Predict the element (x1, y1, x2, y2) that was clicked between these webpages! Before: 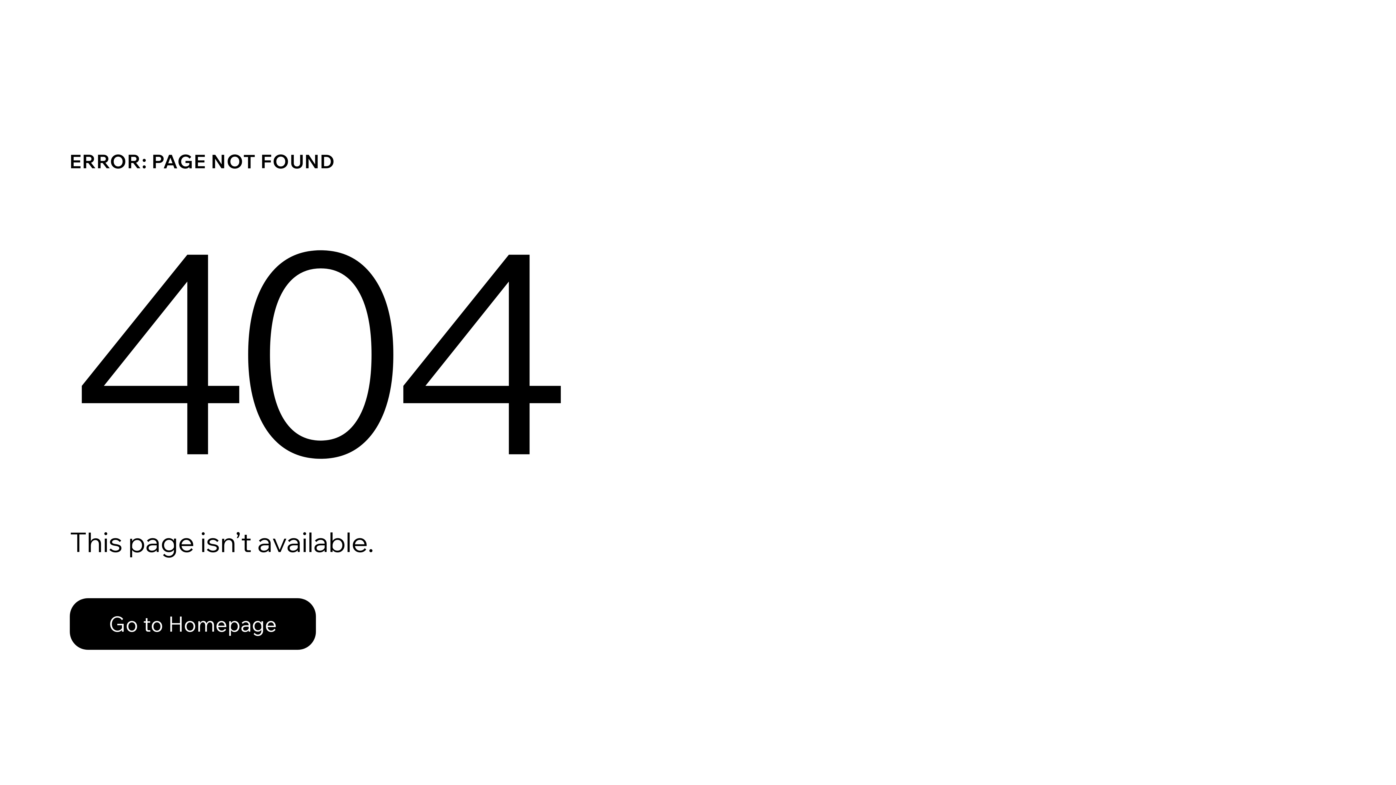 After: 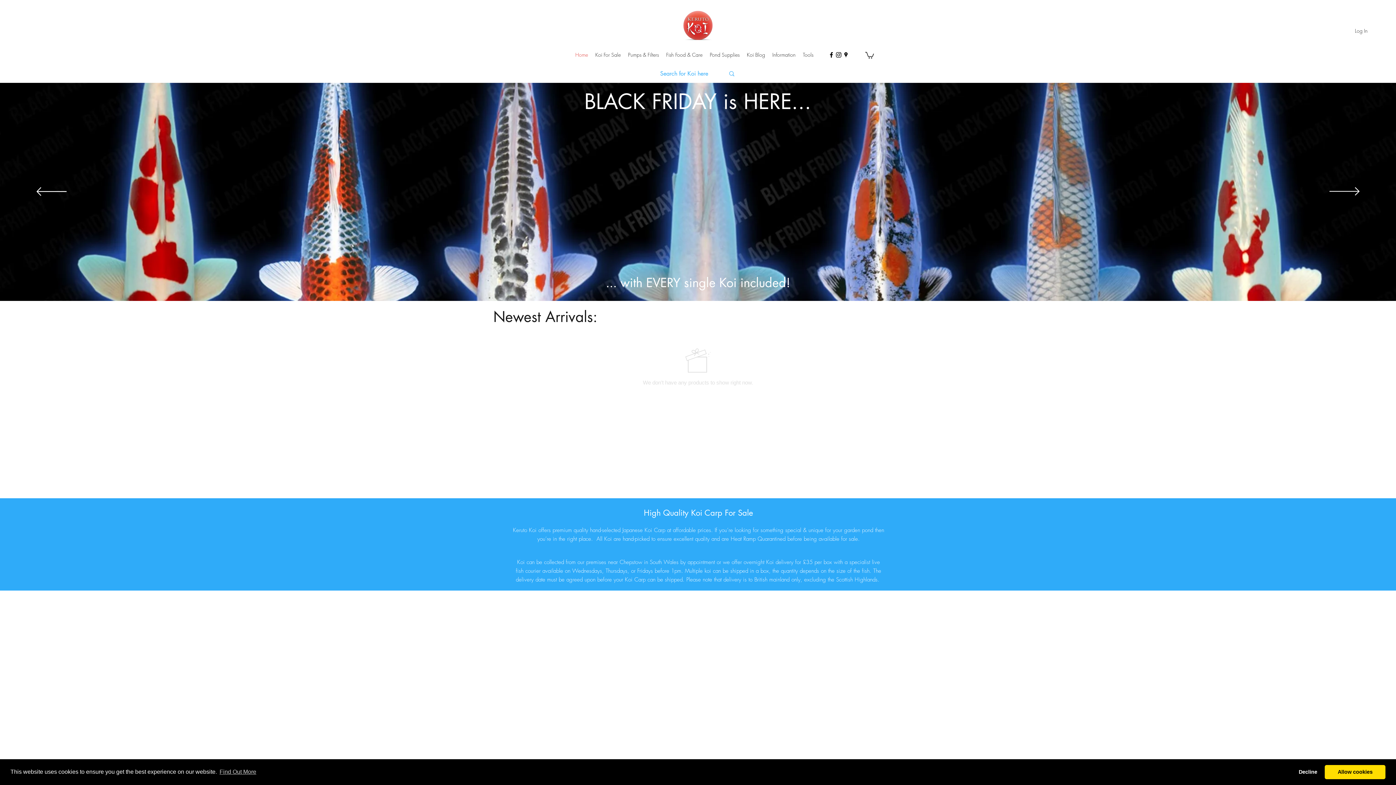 Action: bbox: (69, 582, 768, 659) label: Go to Homepage